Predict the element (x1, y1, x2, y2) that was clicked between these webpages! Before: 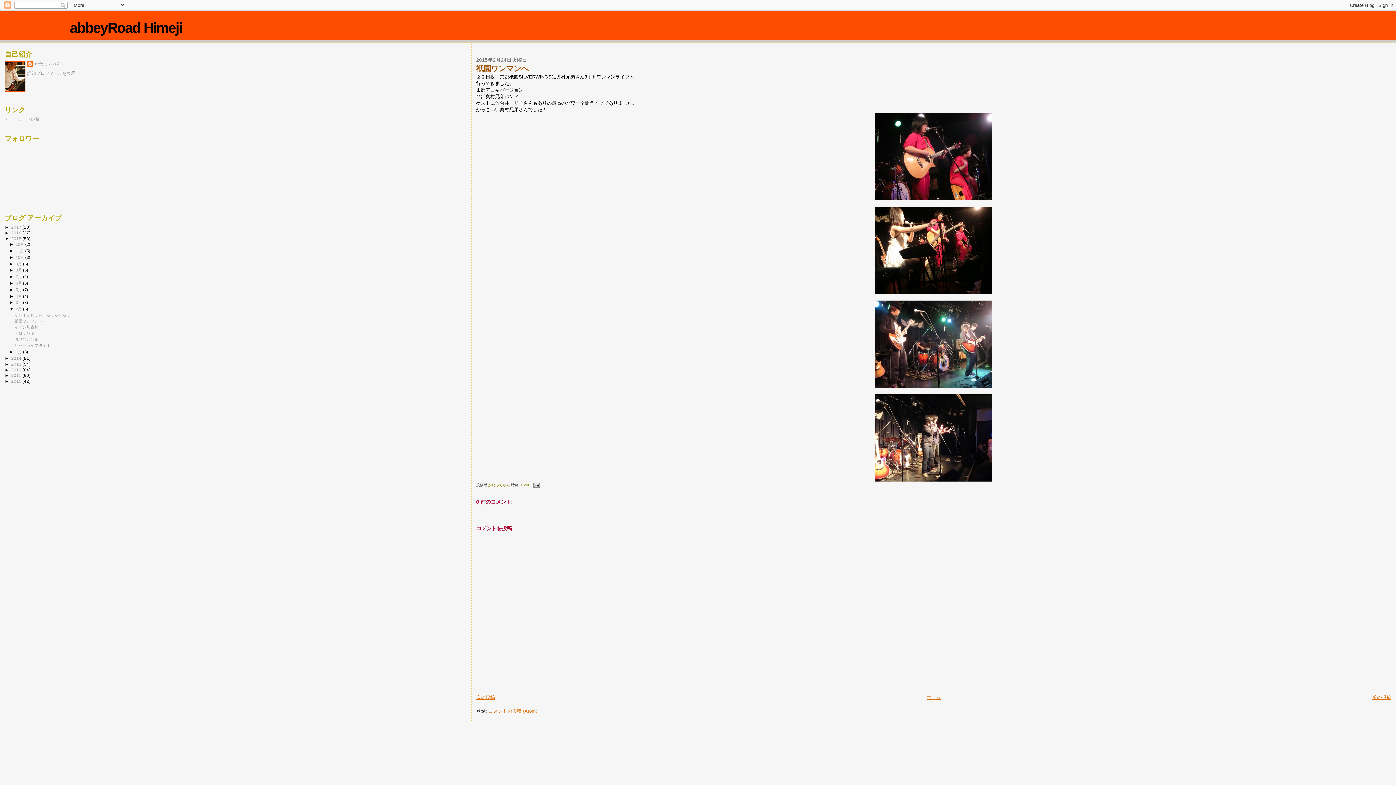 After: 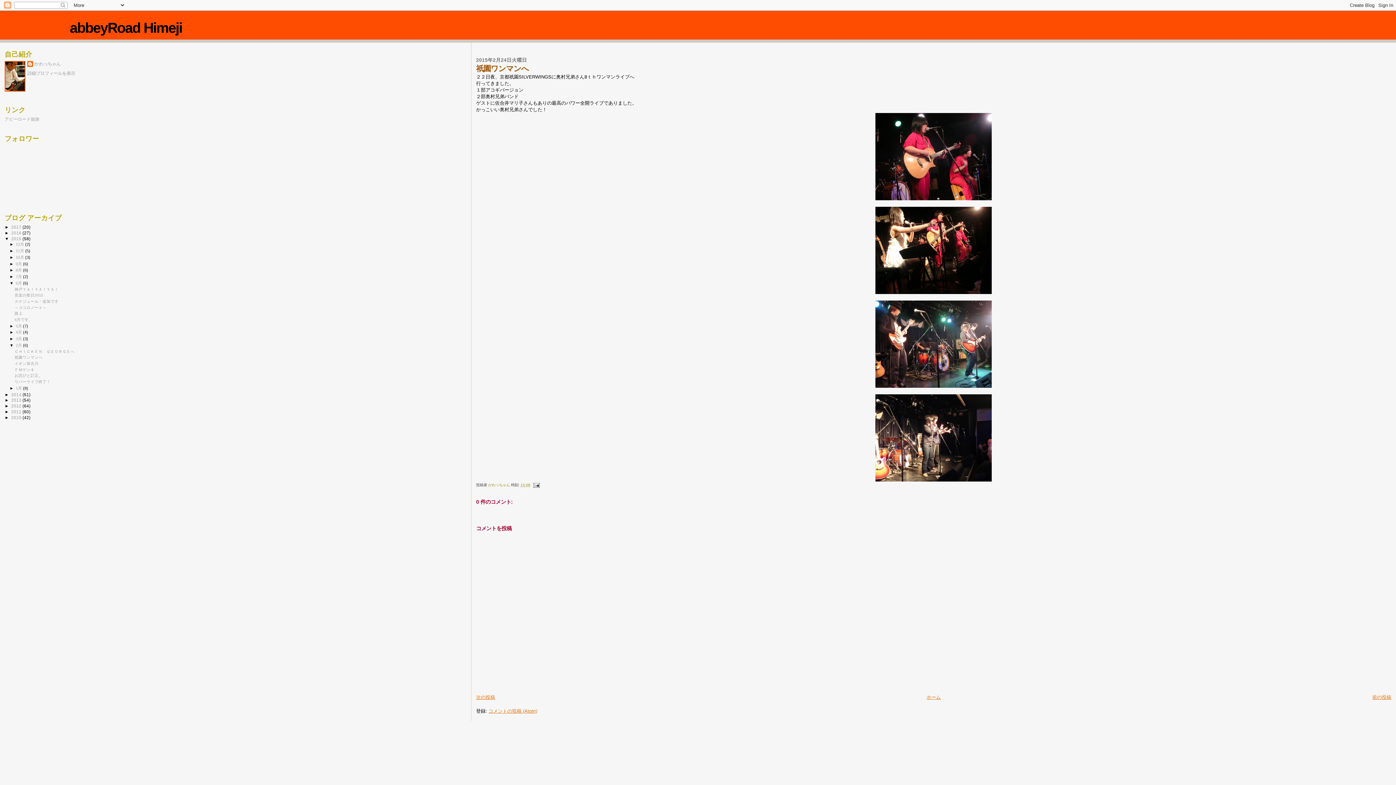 Action: label: ►   bbox: (9, 281, 15, 285)